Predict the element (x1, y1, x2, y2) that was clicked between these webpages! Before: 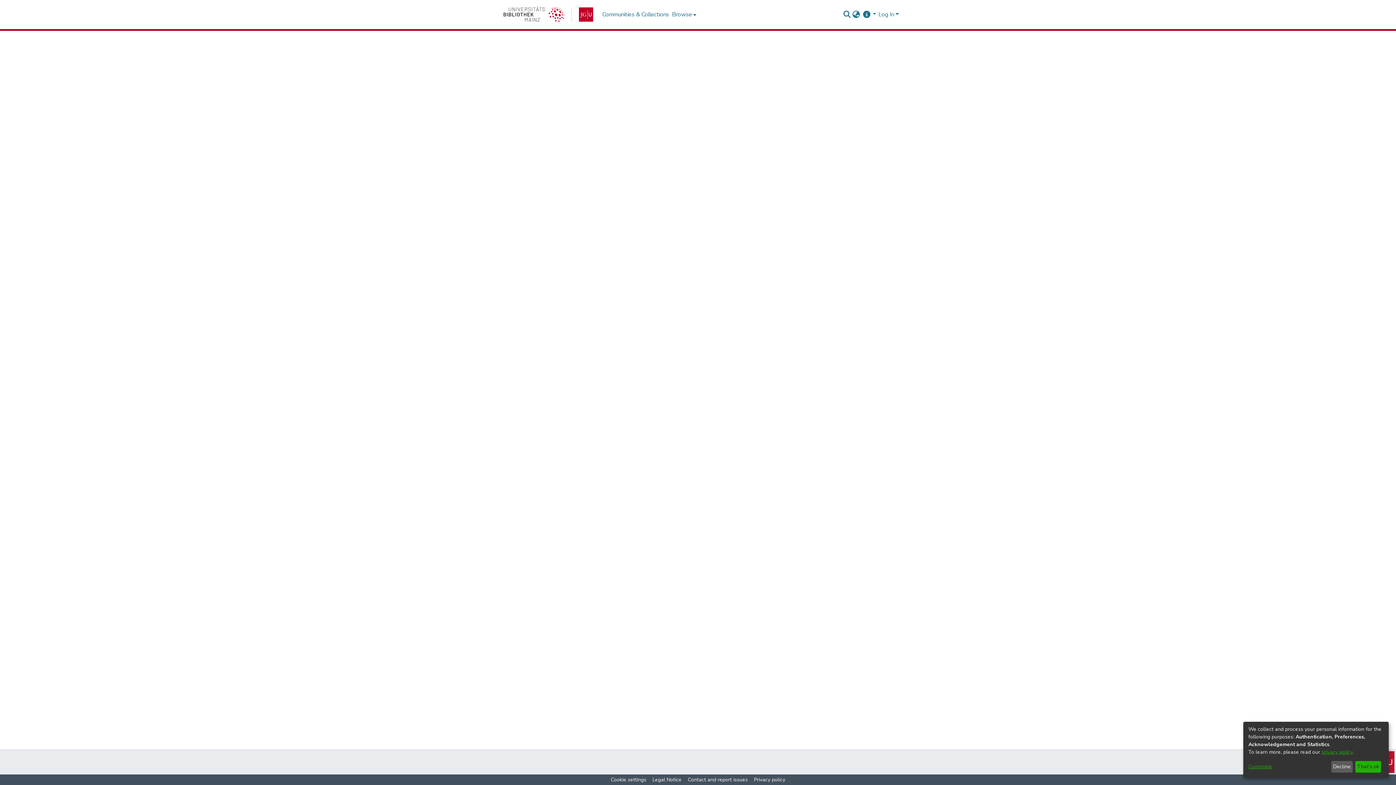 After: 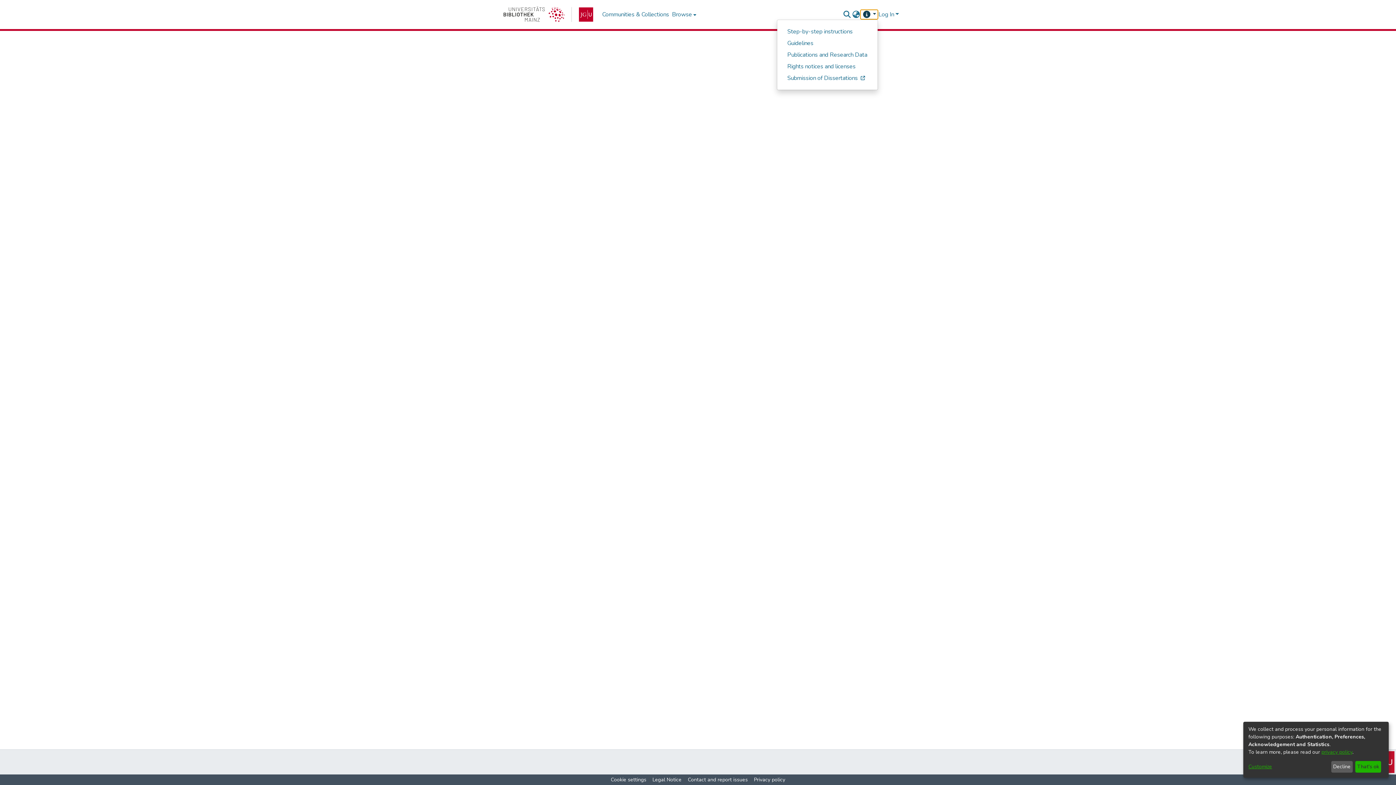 Action: label: Help & Instructions bbox: (860, 10, 877, 18)